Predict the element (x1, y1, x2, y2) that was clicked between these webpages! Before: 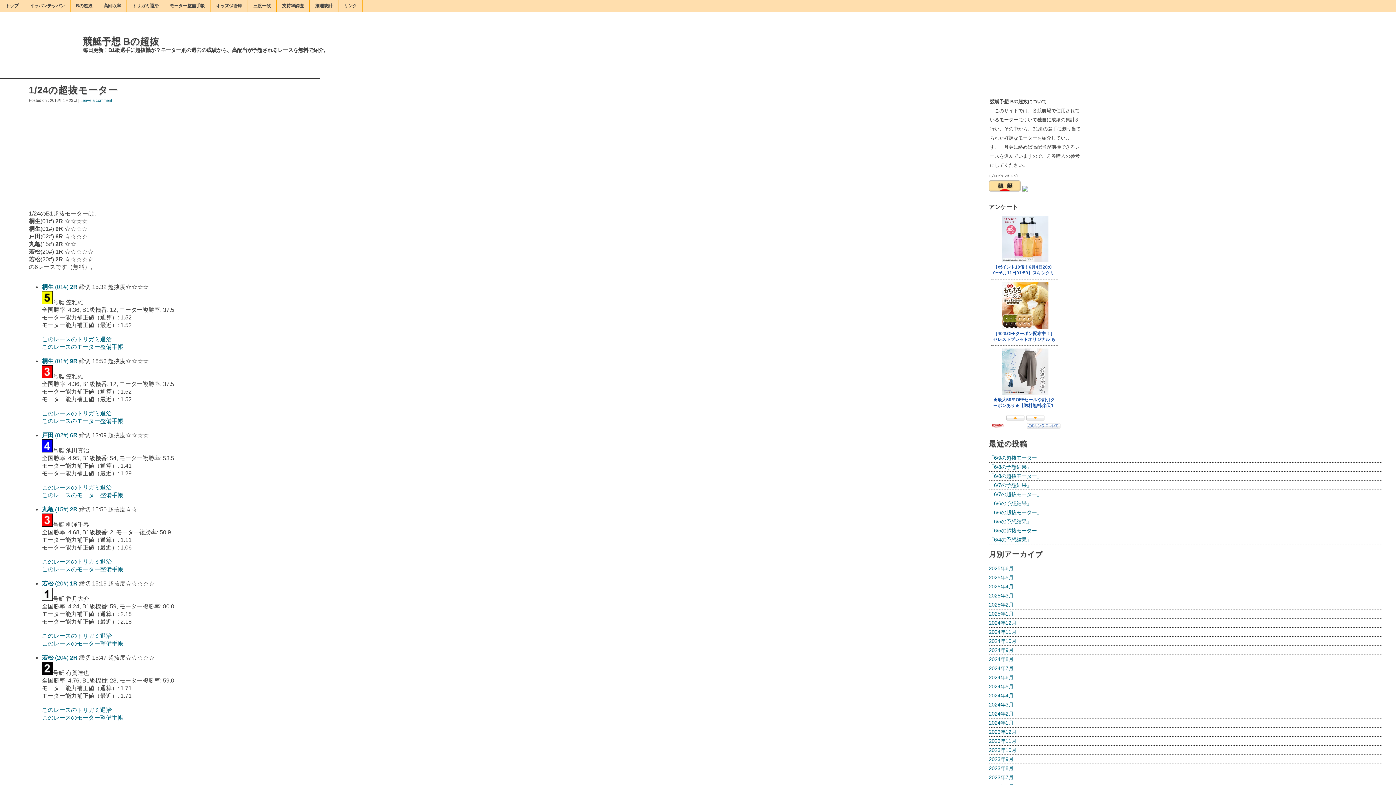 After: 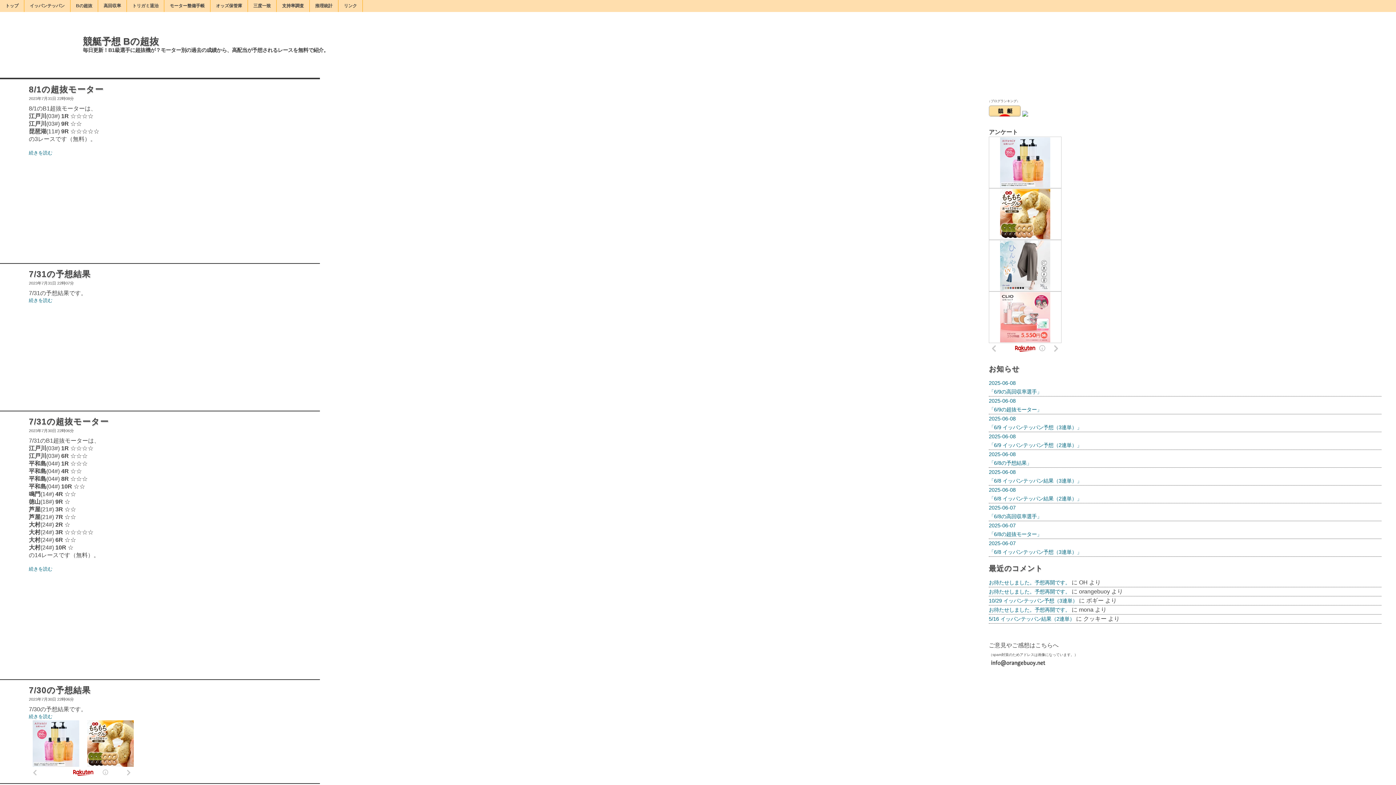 Action: bbox: (989, 774, 1013, 780) label: 2023年7月